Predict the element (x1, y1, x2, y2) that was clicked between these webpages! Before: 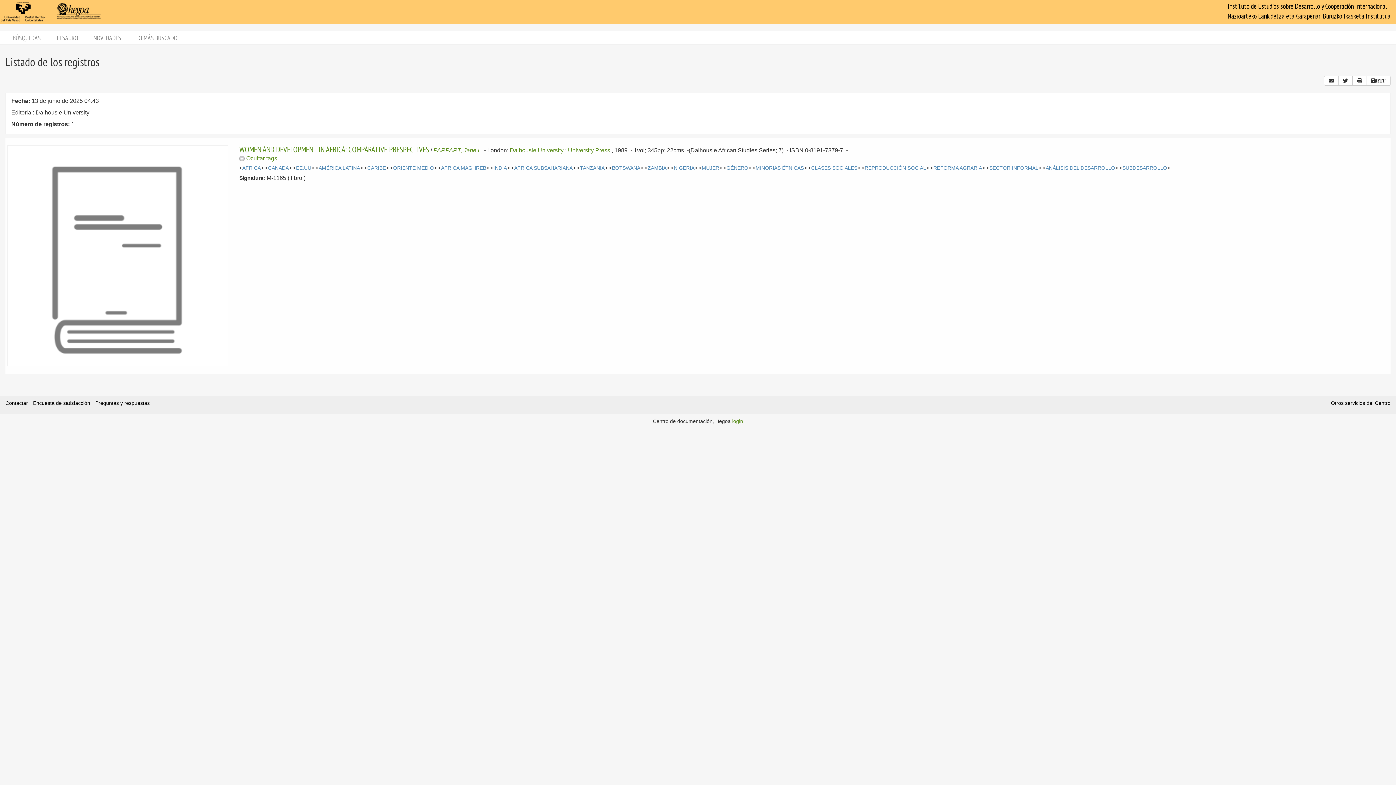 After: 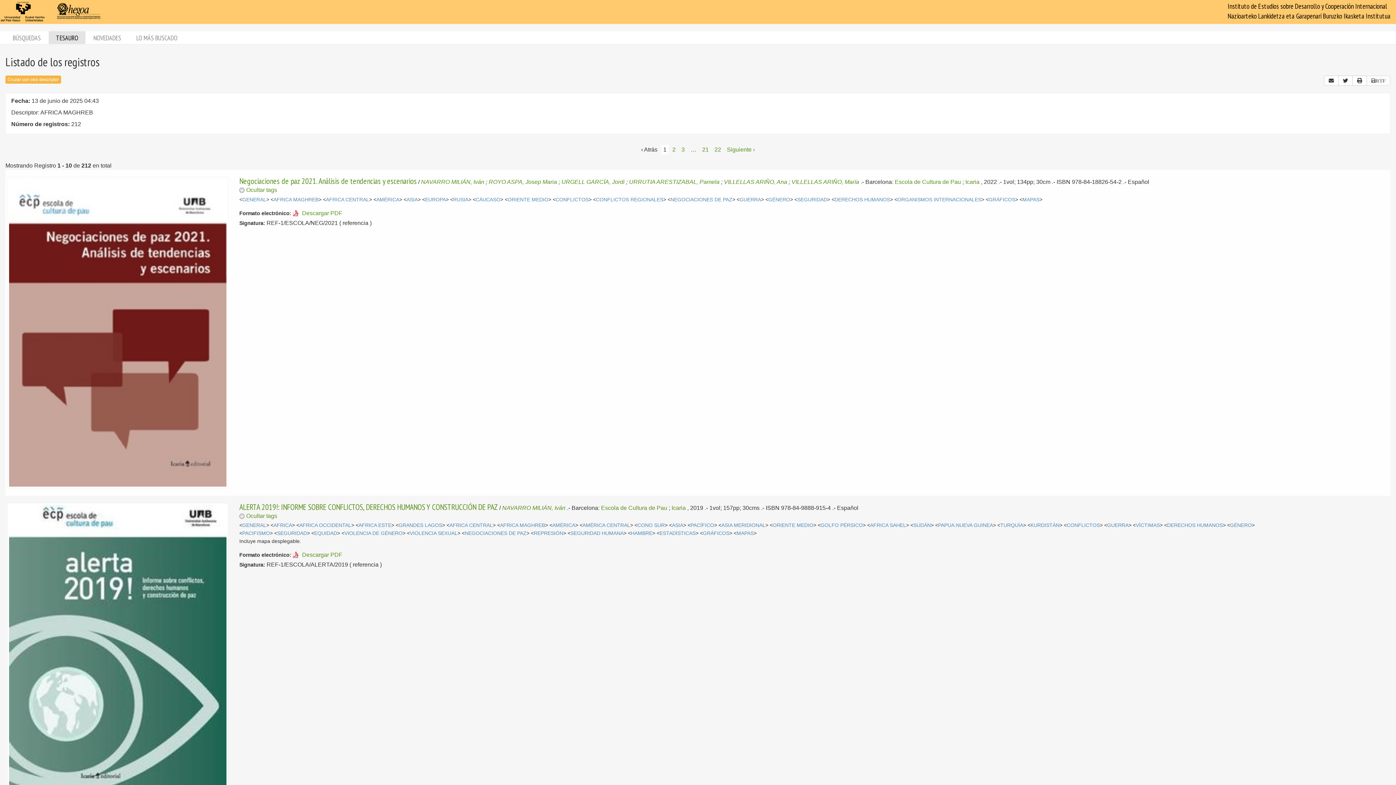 Action: label: AFRICA MAGHREB bbox: (441, 165, 486, 170)